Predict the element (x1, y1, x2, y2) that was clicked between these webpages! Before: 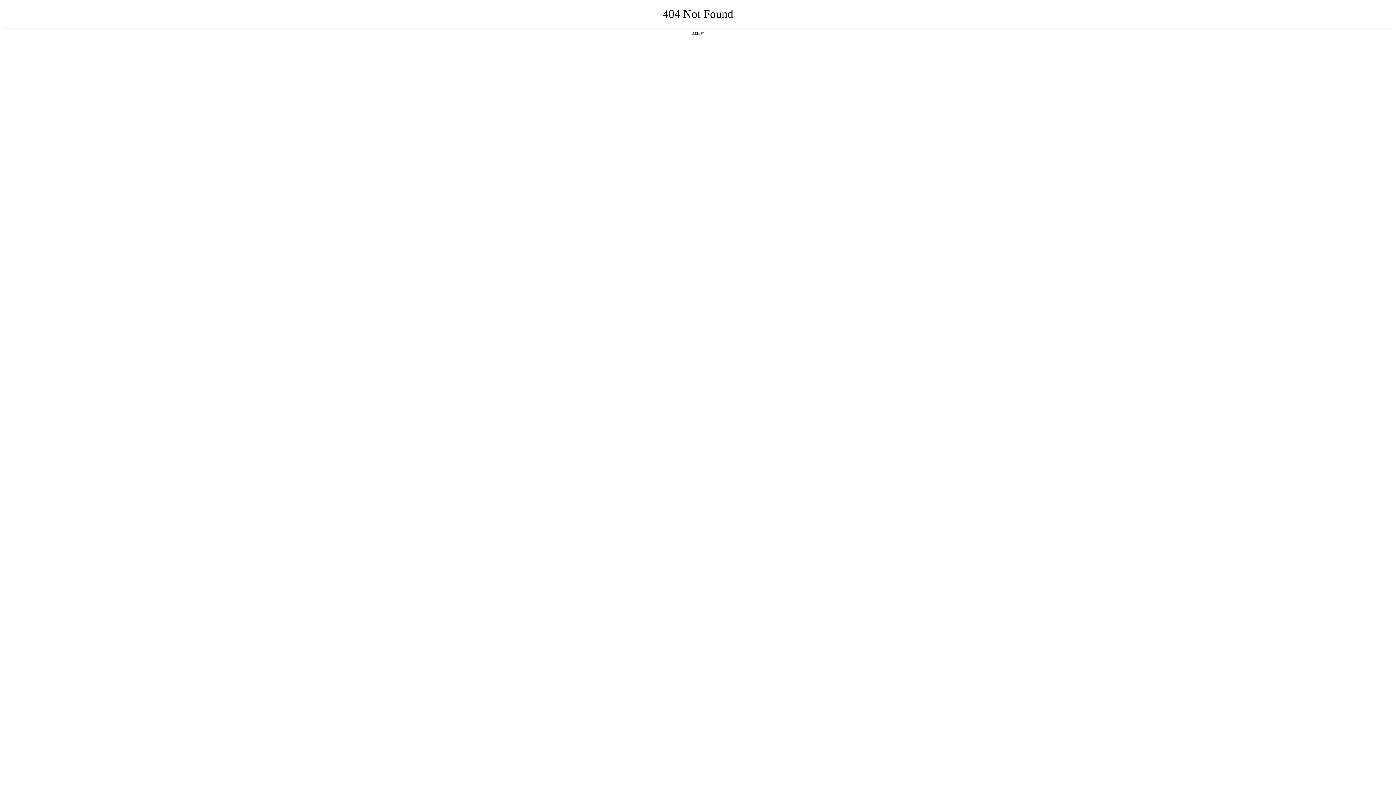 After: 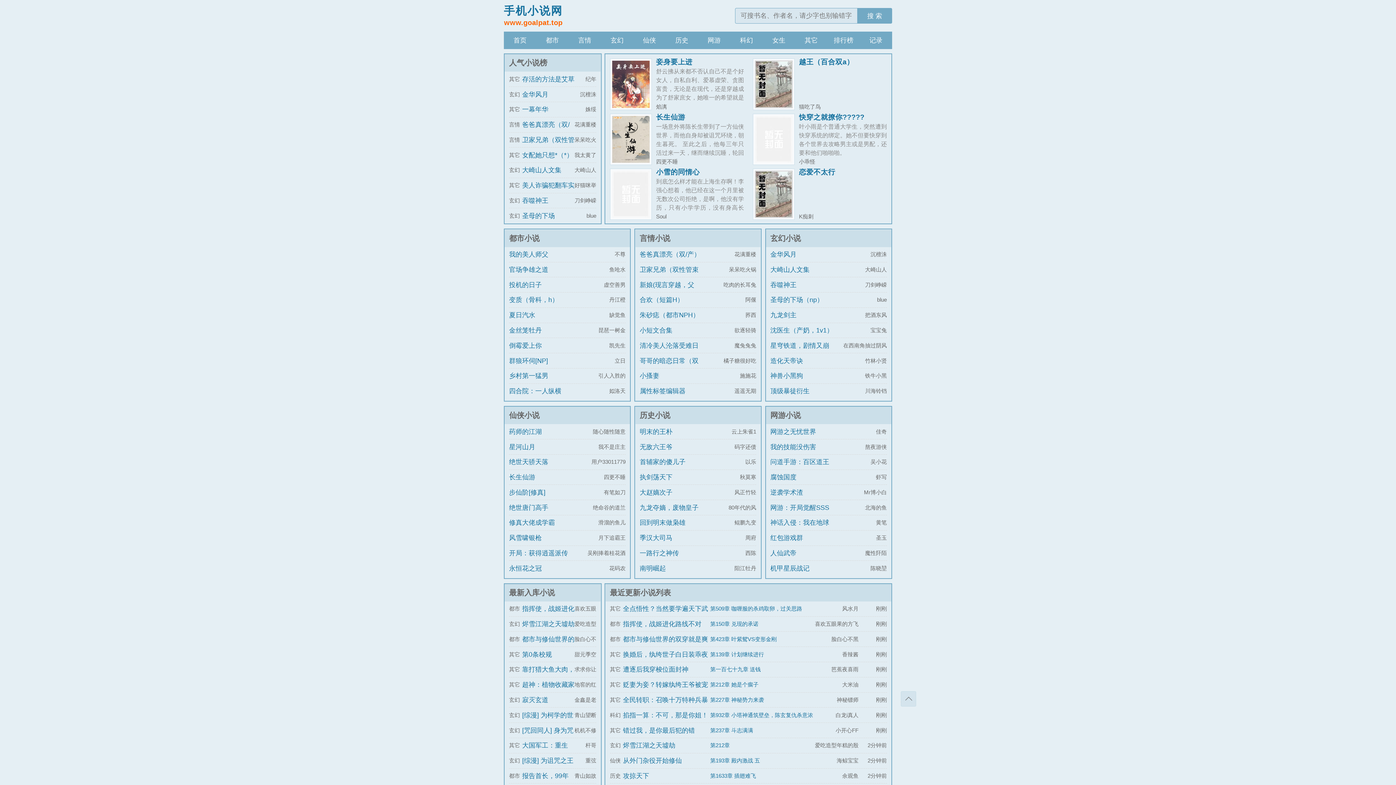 Action: label: 返回首页 bbox: (692, 31, 704, 35)